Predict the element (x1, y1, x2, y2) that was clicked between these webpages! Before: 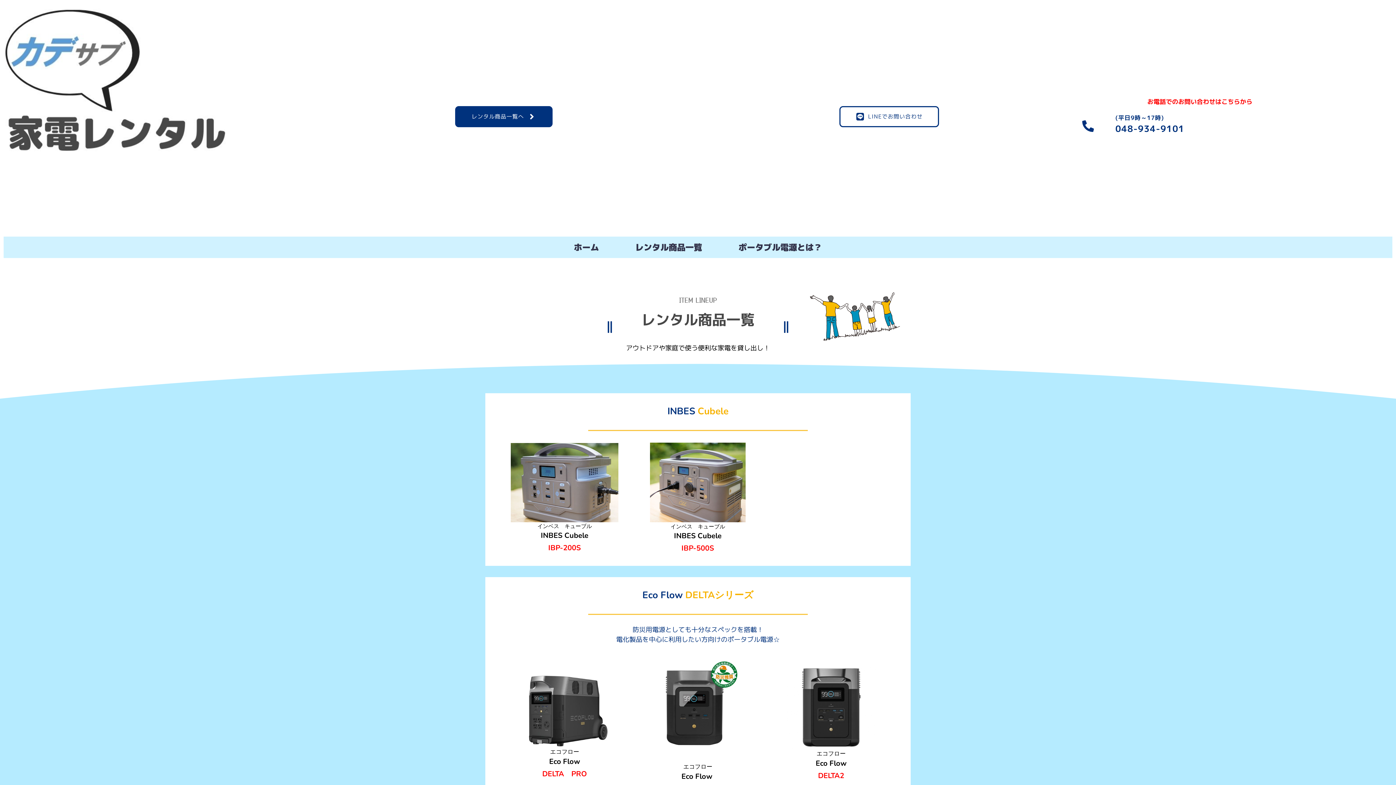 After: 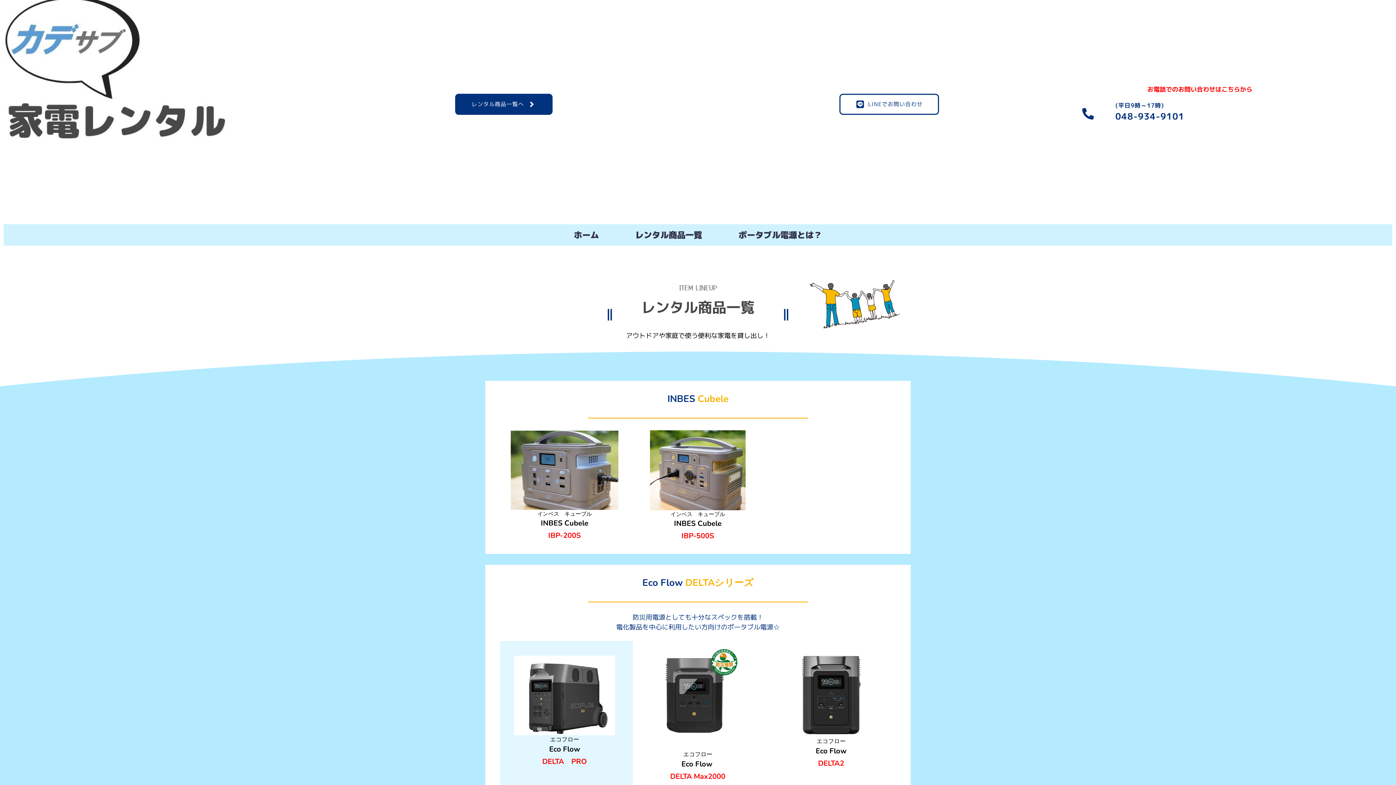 Action: bbox: (498, 651, 631, 798)